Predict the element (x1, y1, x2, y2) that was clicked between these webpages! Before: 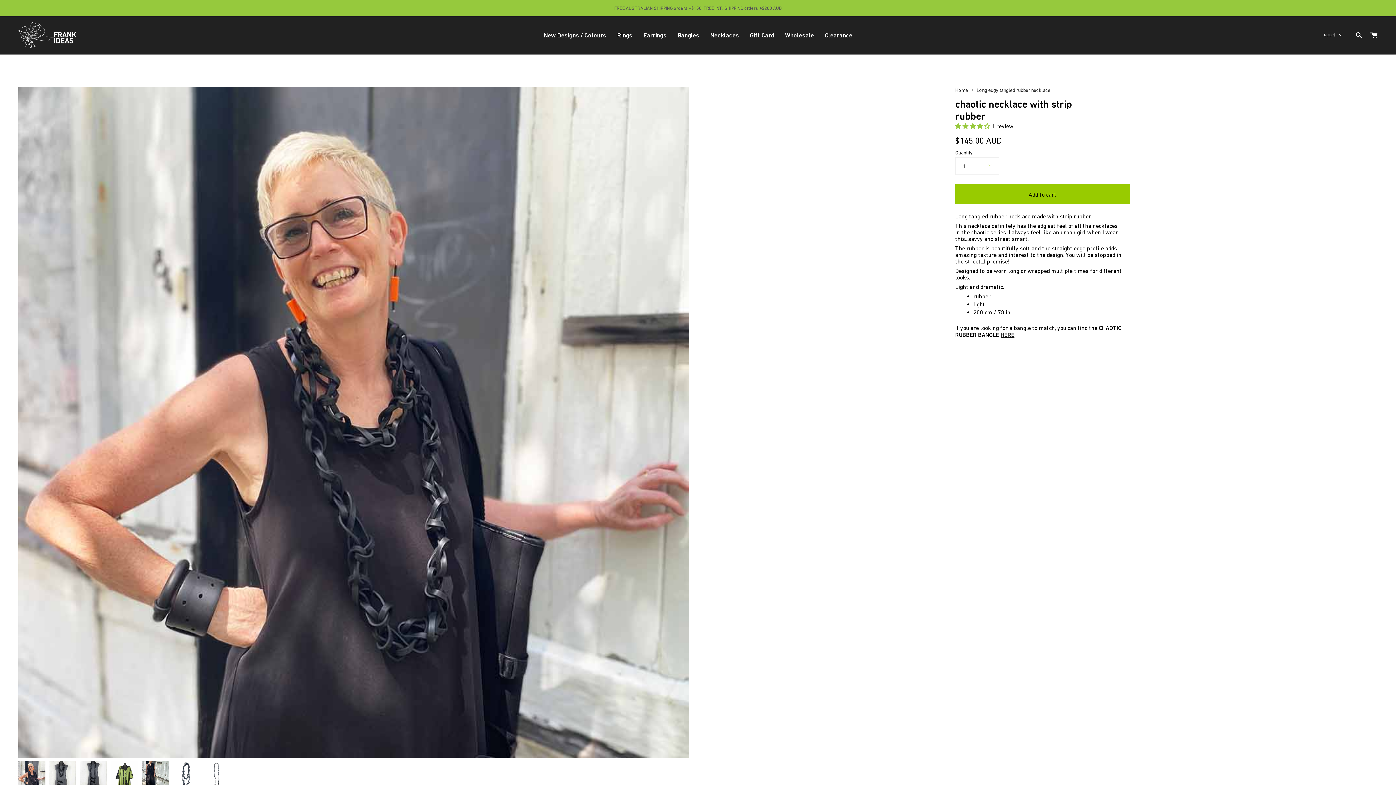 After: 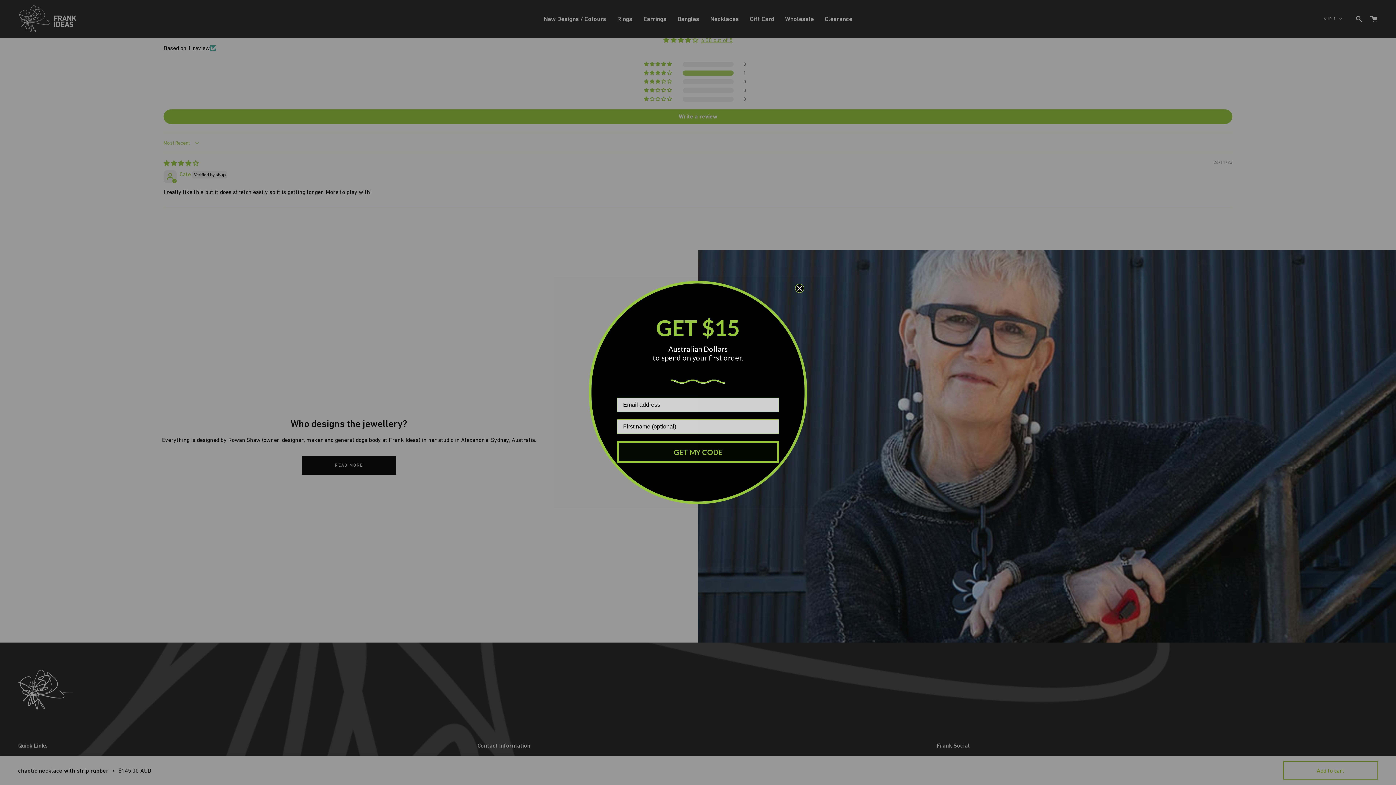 Action: label: 4.00 stars bbox: (955, 122, 991, 129)